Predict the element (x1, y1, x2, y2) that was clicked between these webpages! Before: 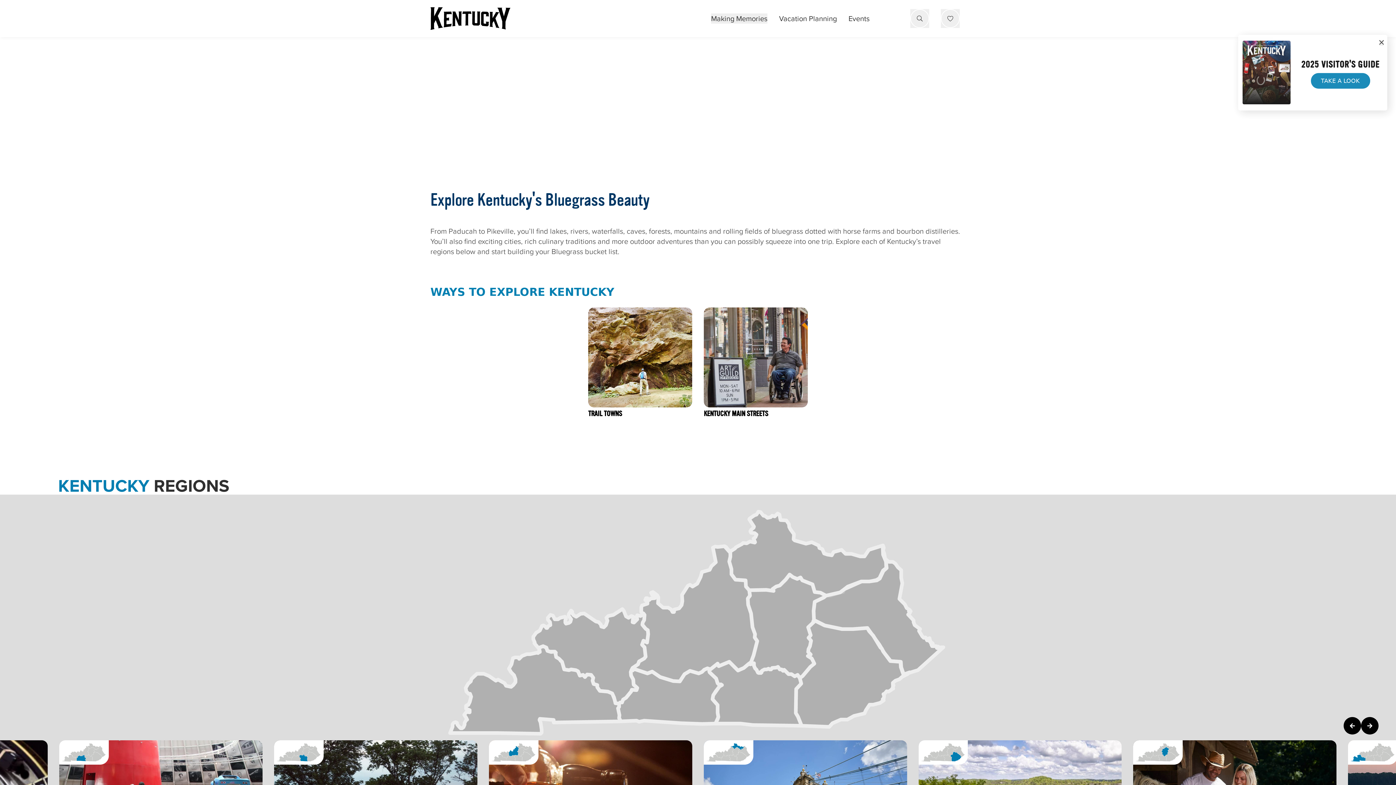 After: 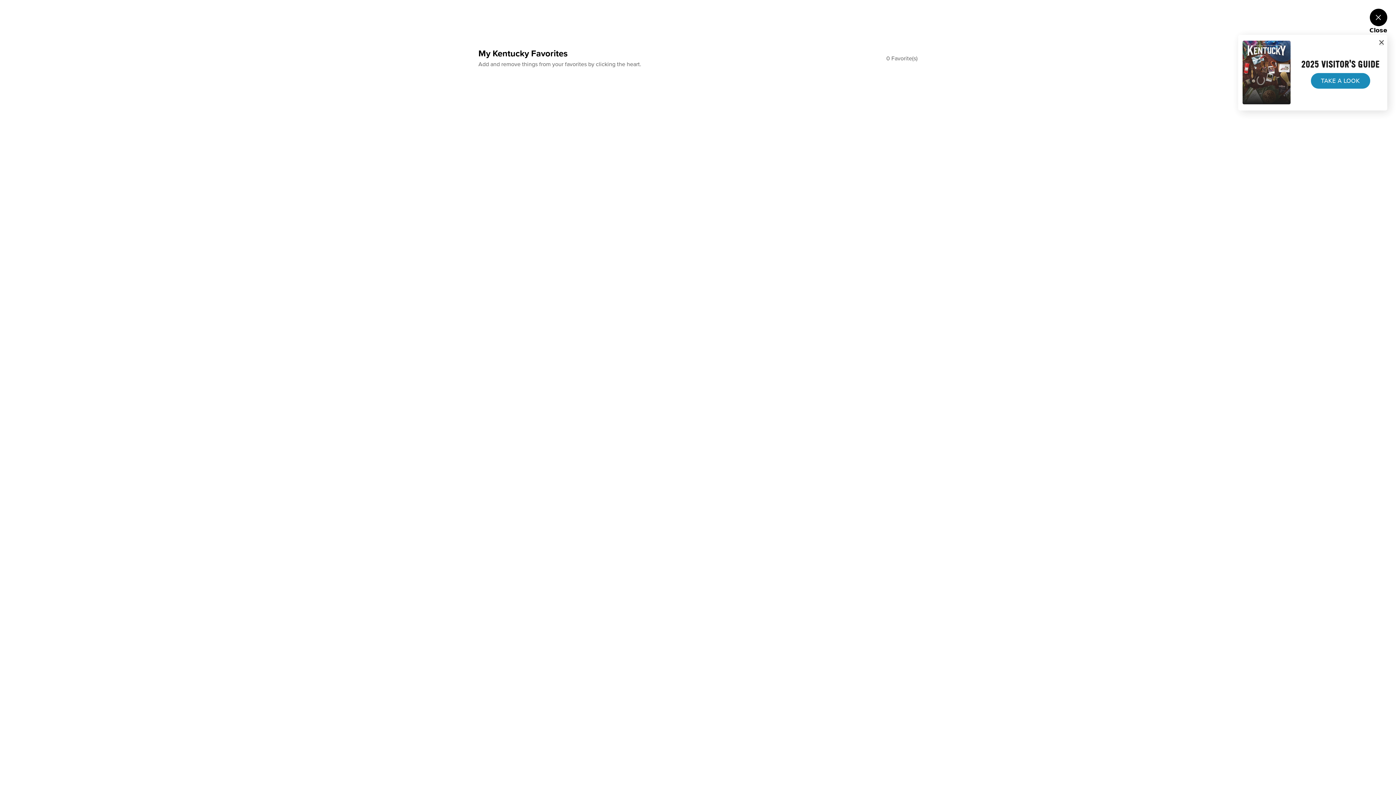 Action: bbox: (941, 9, 960, 27)